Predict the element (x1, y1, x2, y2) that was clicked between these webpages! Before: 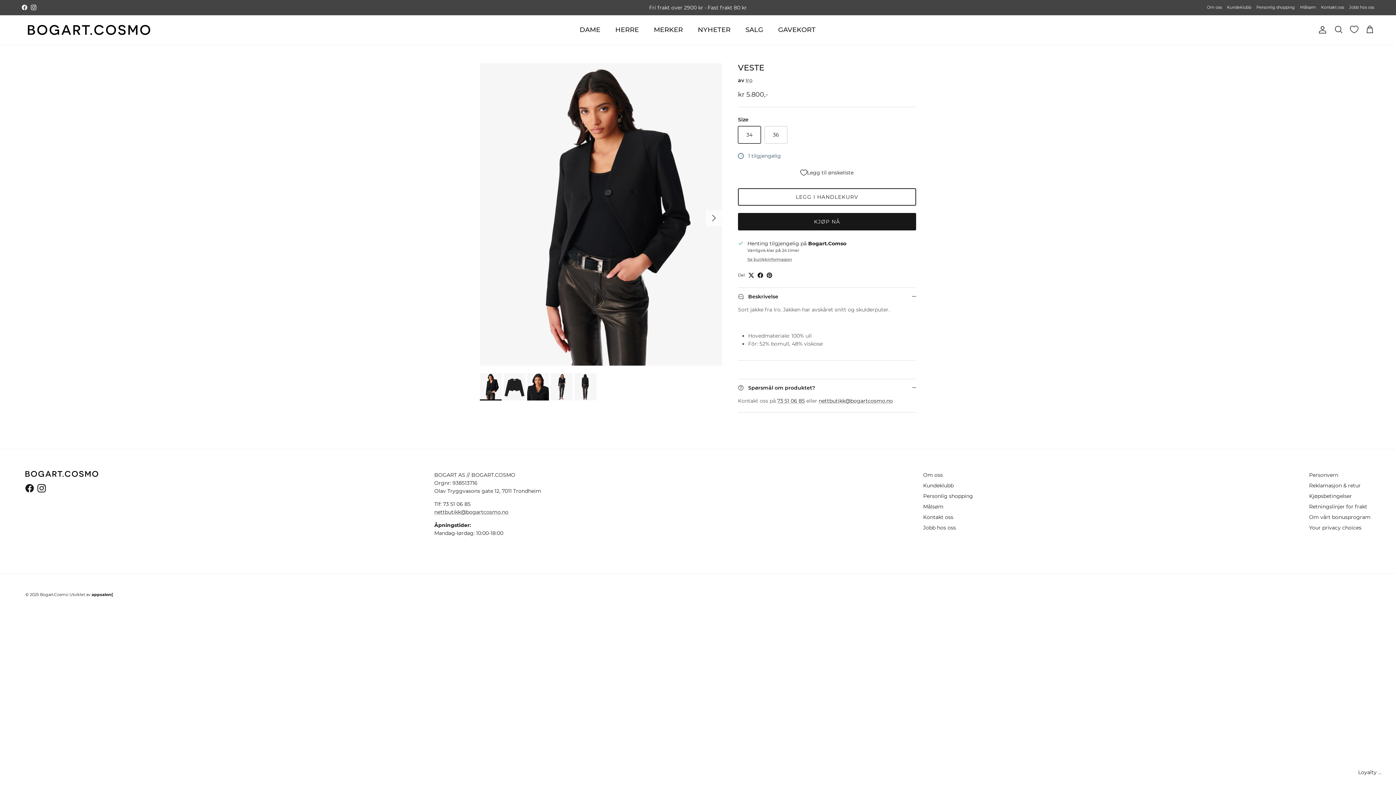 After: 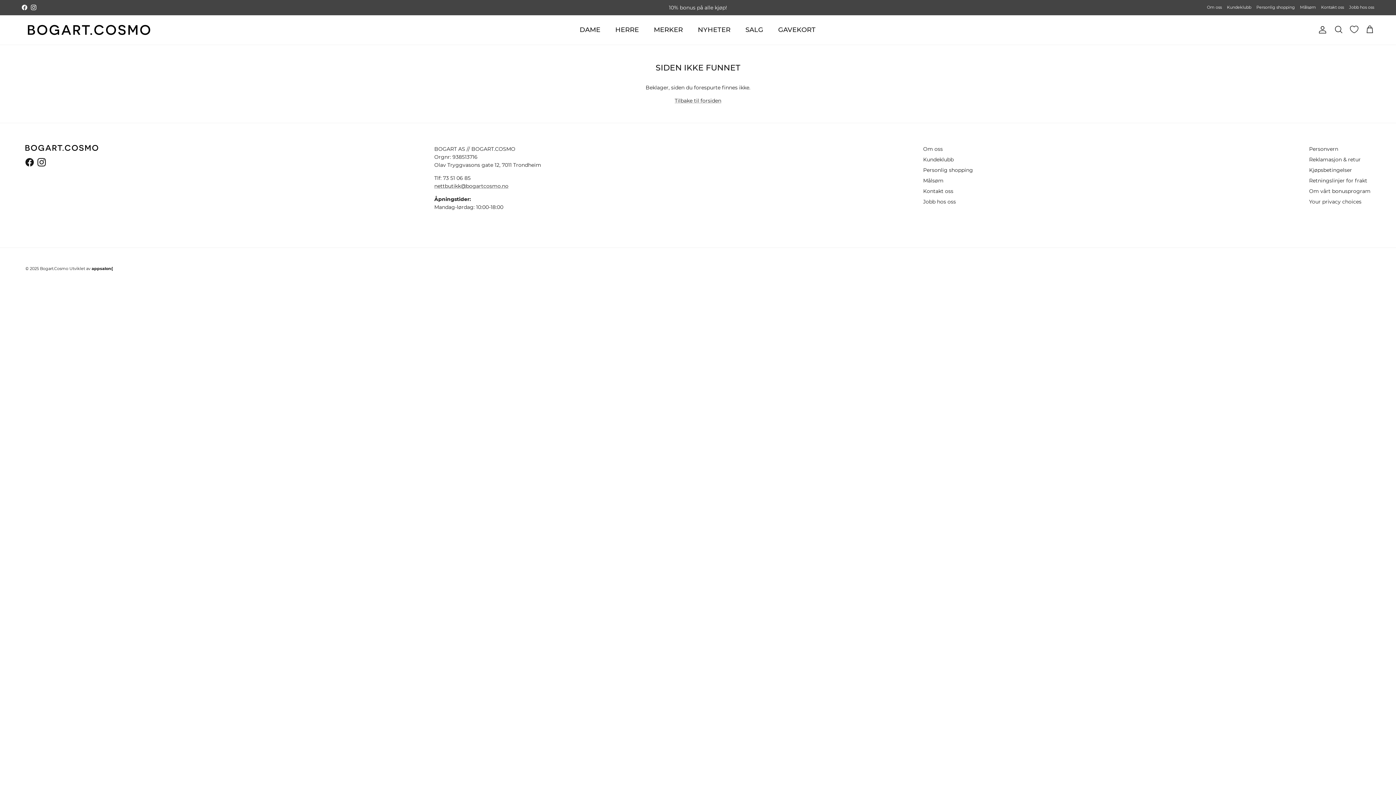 Action: label: Jobb hos oss bbox: (1349, 1, 1374, 13)